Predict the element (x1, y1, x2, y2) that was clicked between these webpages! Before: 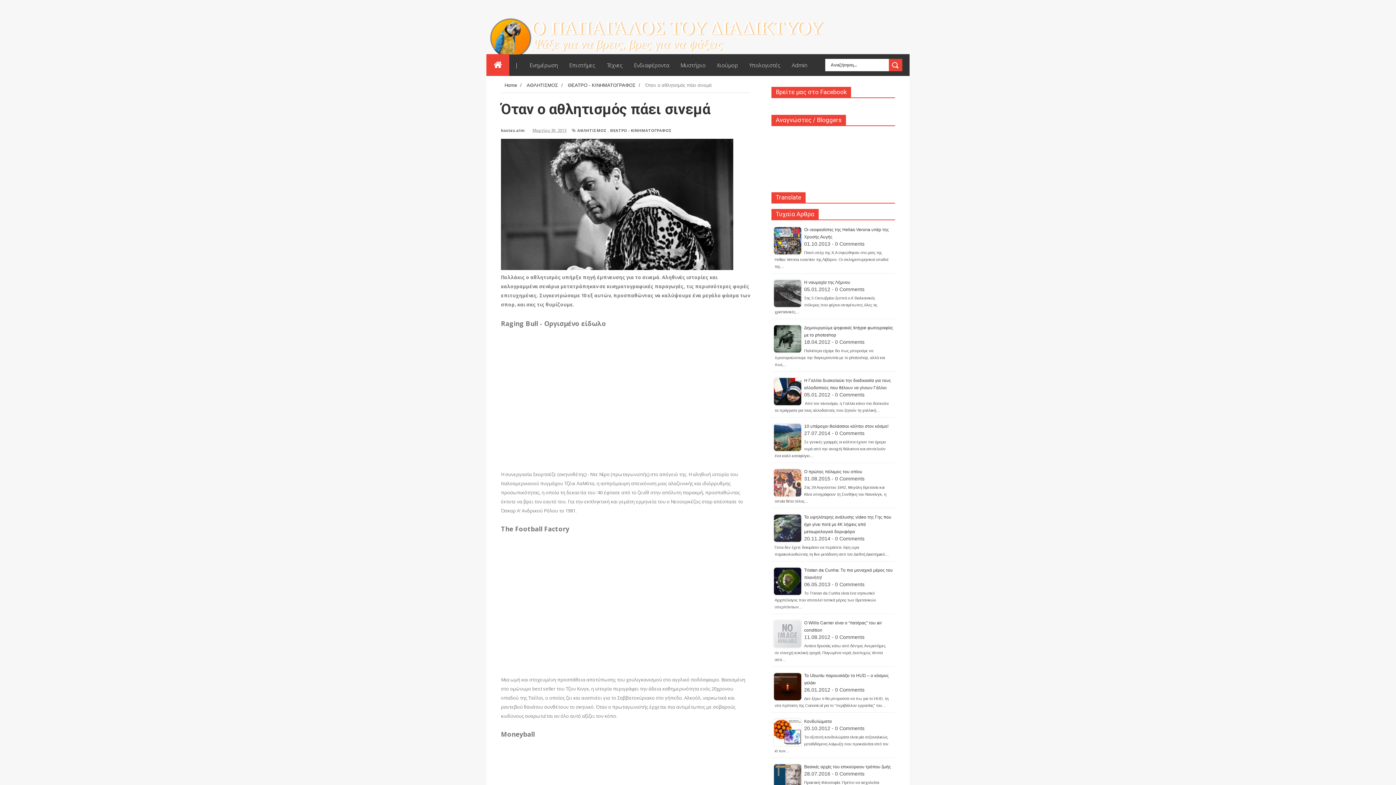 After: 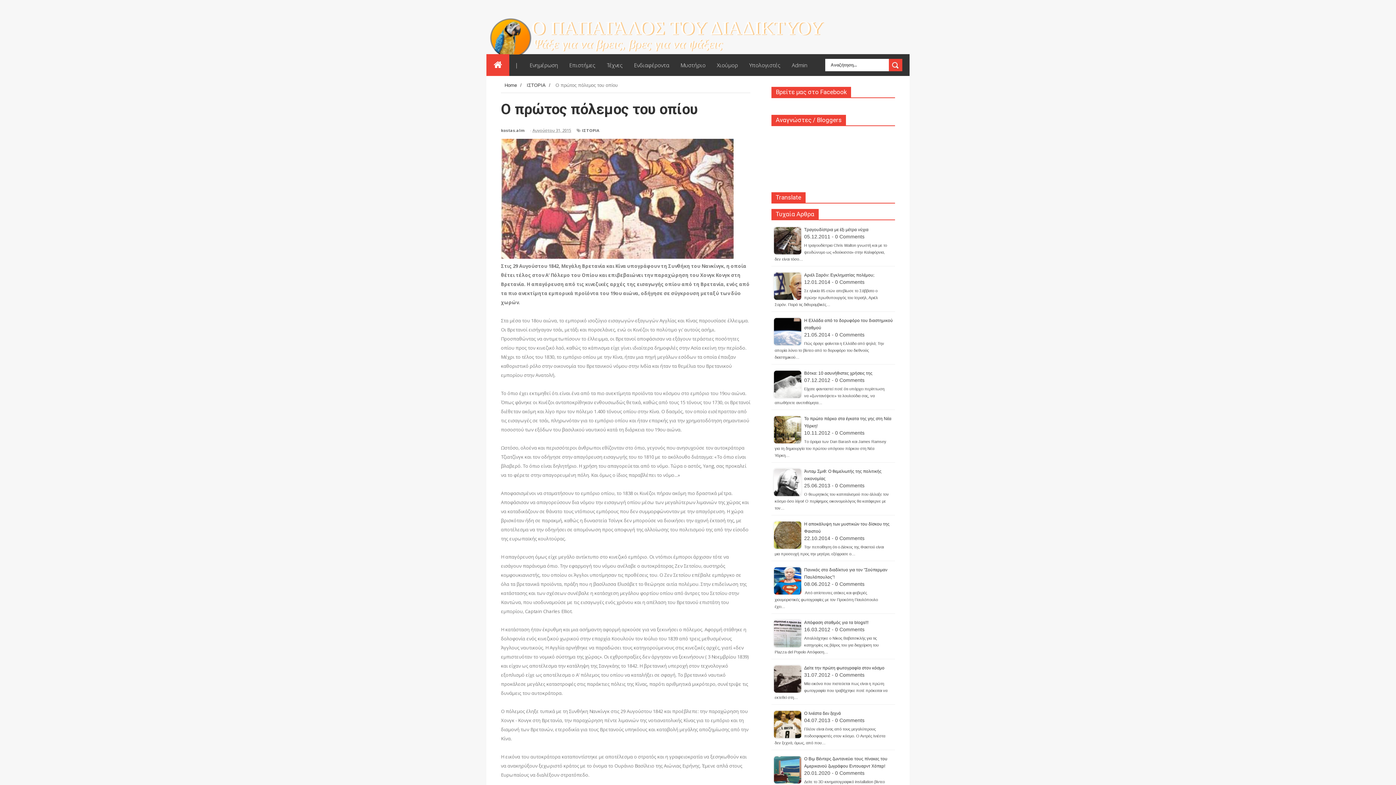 Action: label: Ο πρώτος πόλεμος του οπίου bbox: (804, 469, 862, 474)